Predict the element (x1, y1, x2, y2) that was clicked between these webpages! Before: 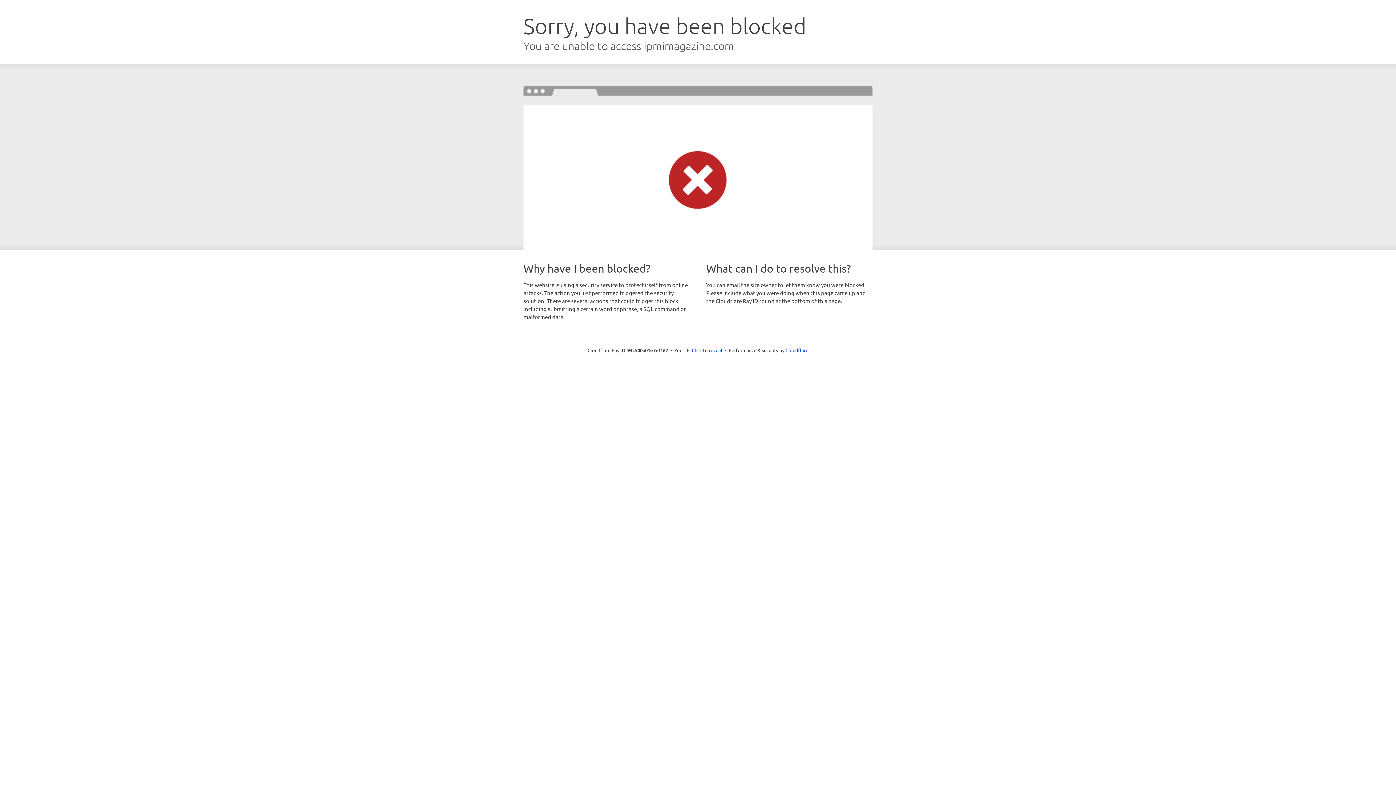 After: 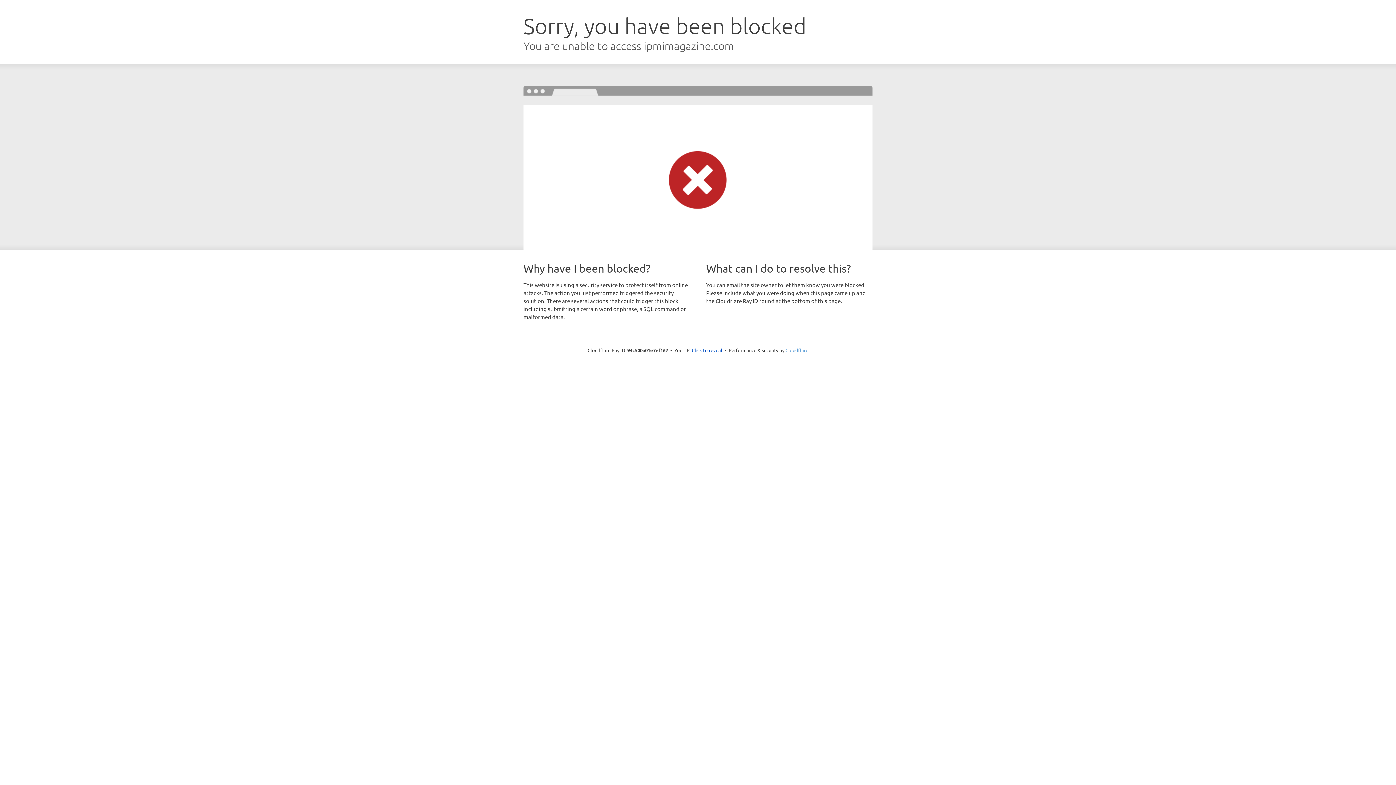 Action: bbox: (785, 347, 808, 353) label: Cloudflare